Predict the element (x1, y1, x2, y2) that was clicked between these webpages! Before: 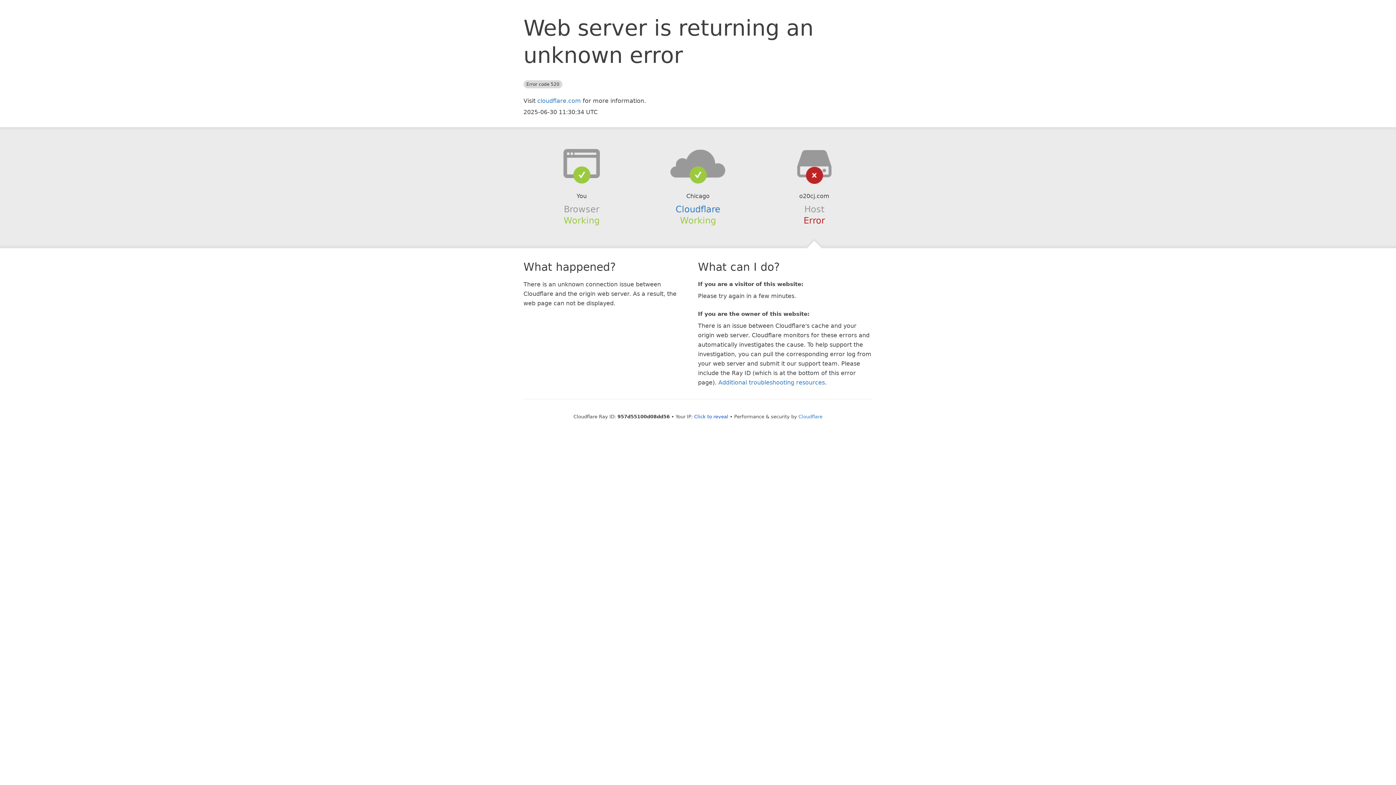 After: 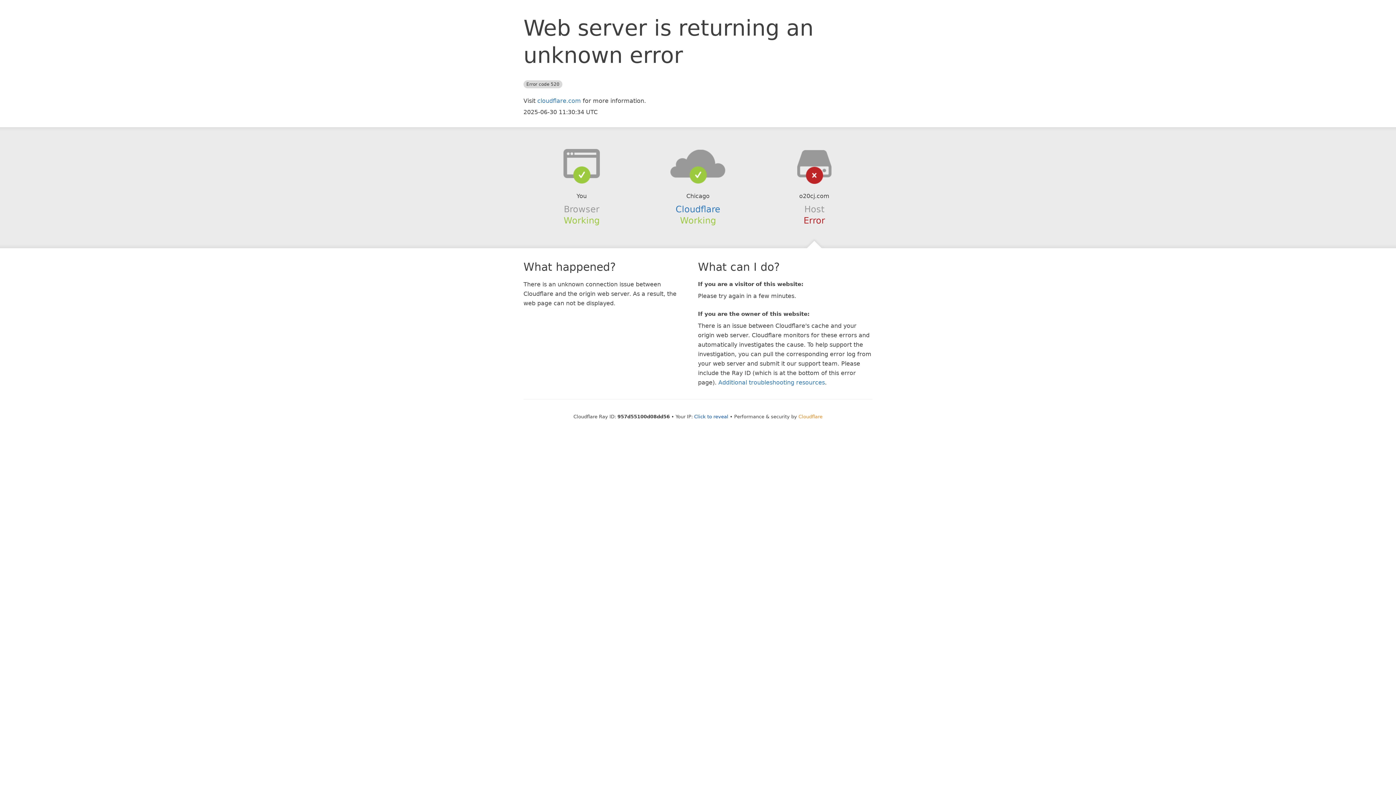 Action: bbox: (798, 414, 822, 419) label: Cloudflare